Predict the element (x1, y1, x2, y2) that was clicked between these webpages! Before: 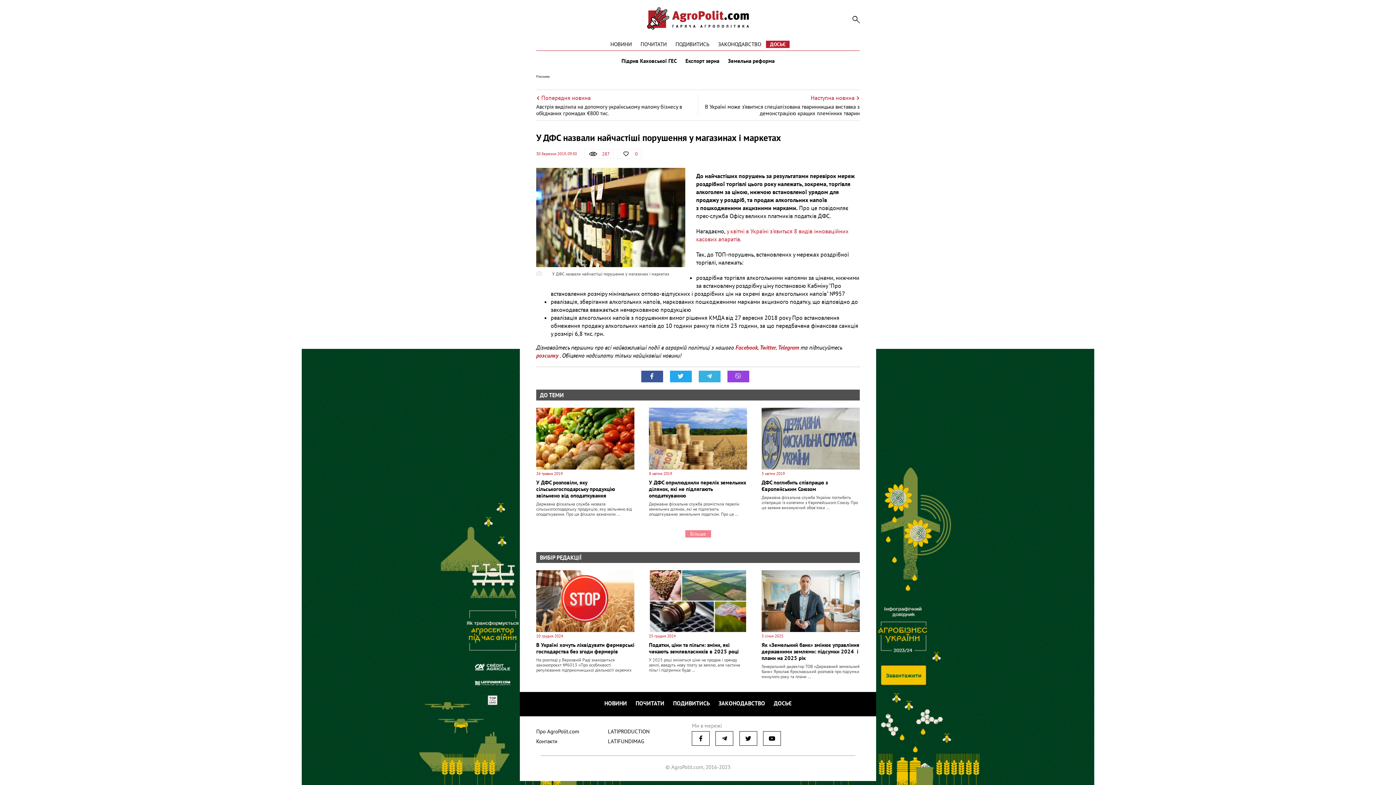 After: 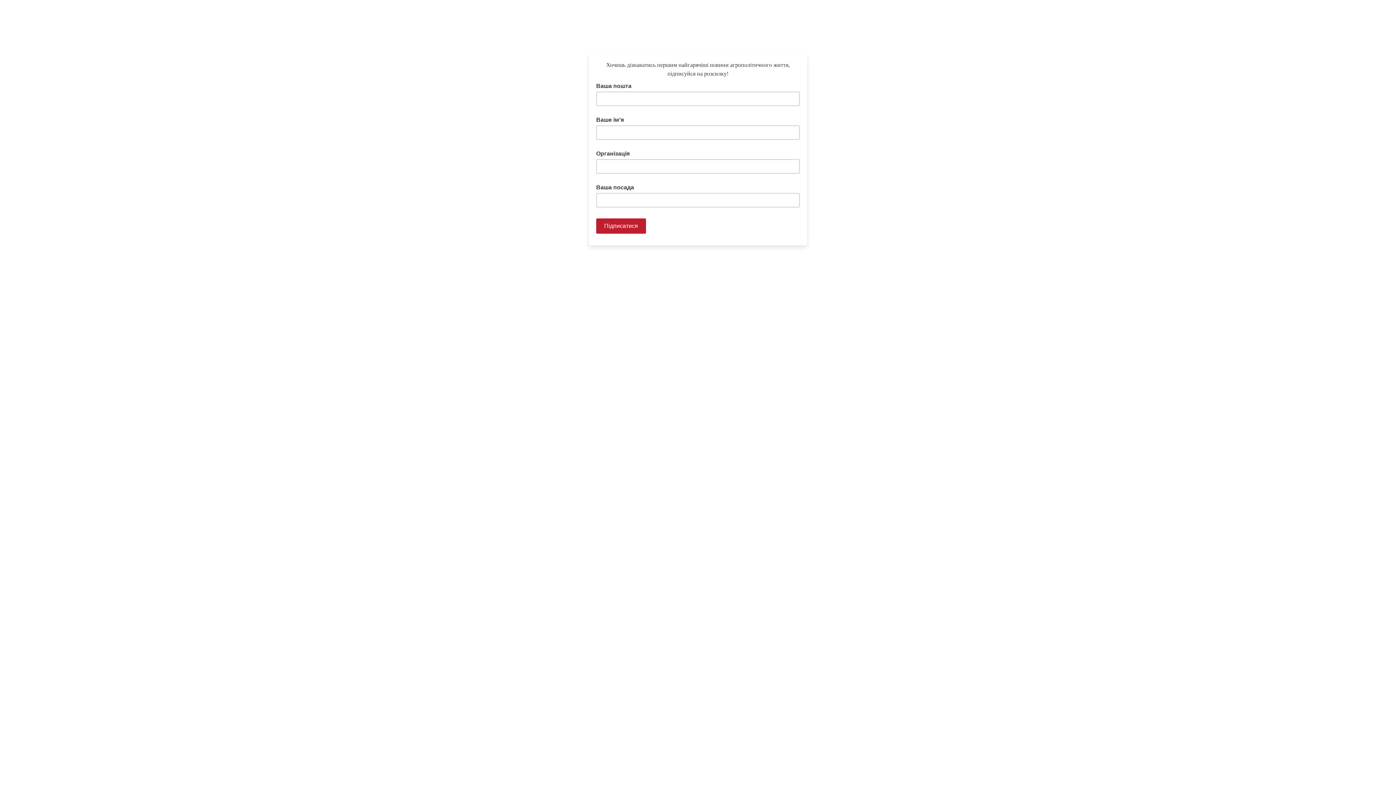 Action: label: розсилку  bbox: (536, 352, 560, 359)